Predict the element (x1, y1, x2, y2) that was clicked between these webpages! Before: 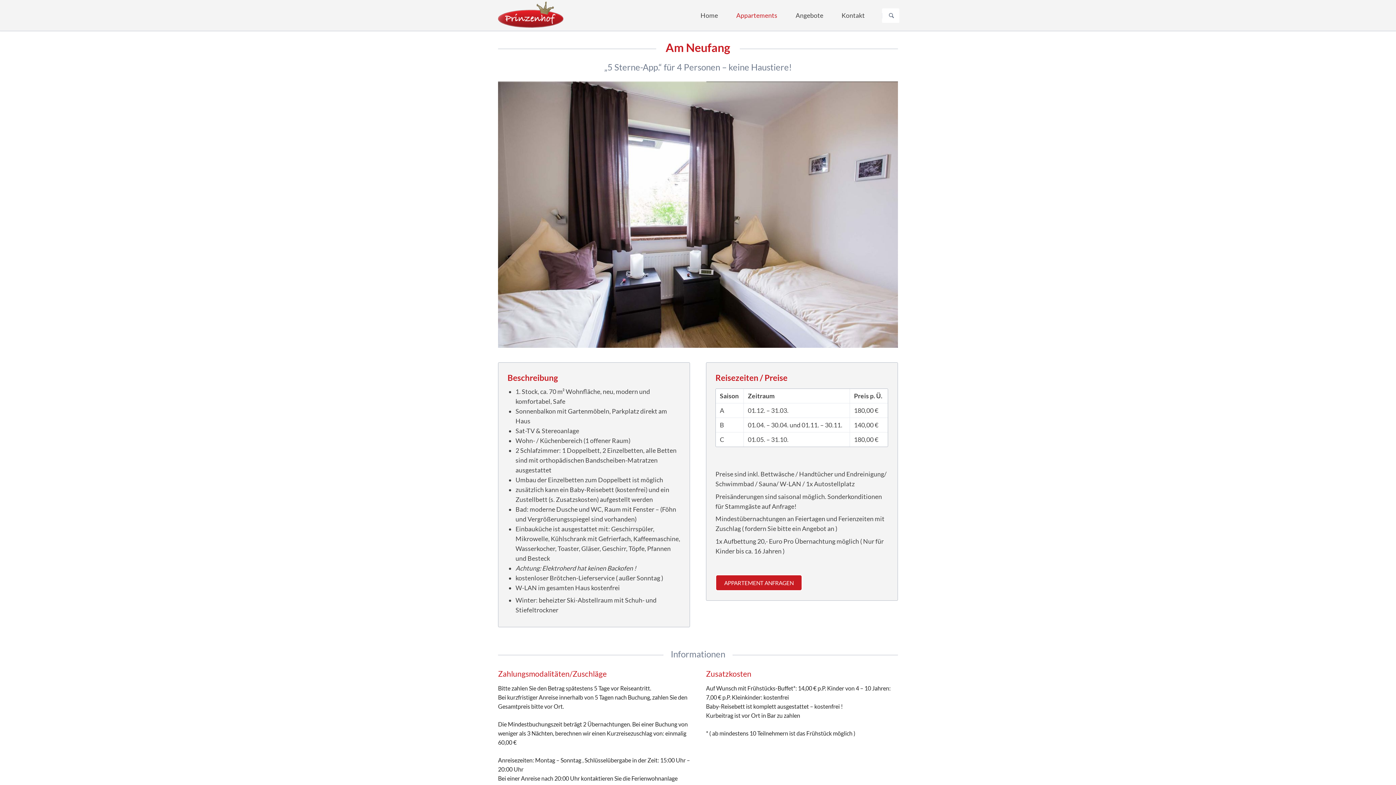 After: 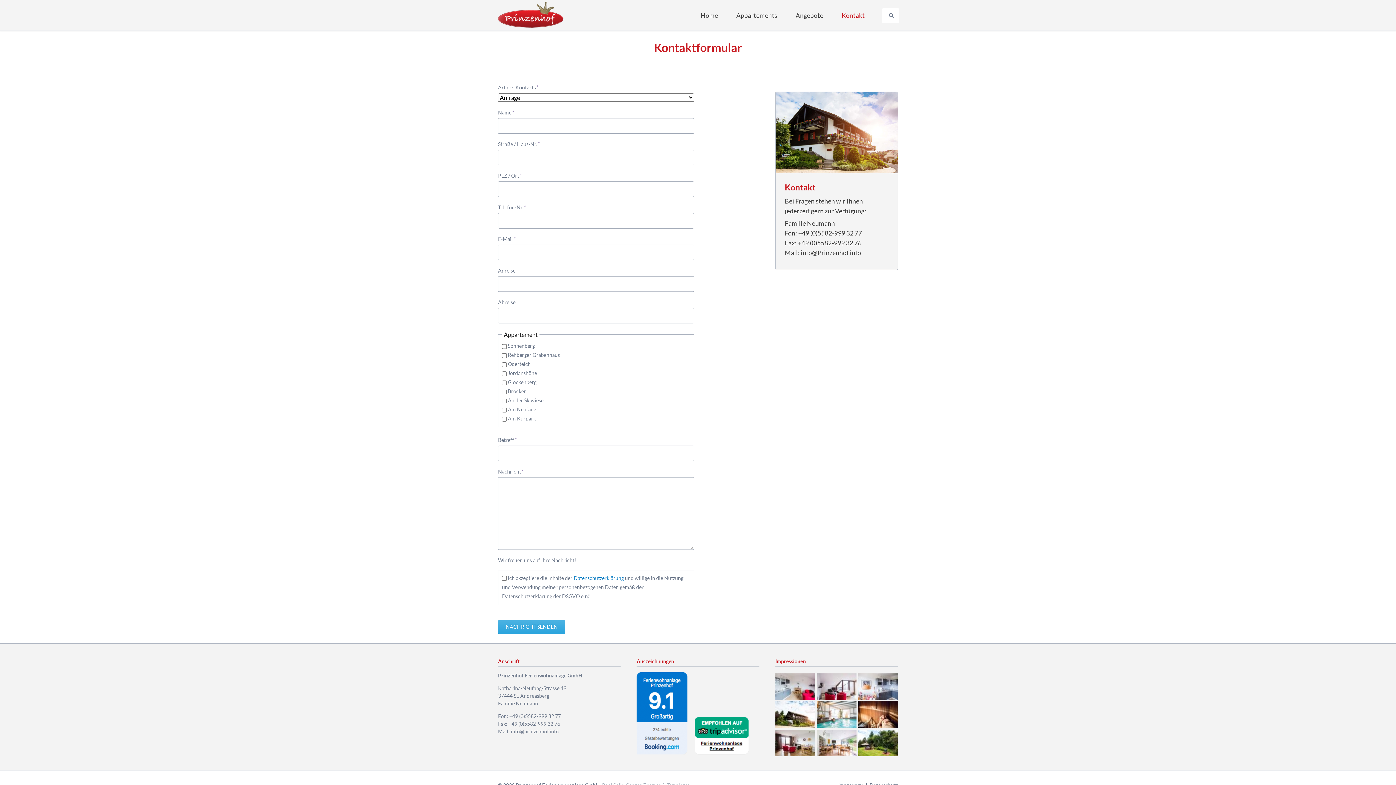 Action: label: APPARTEMENT ANFRAGEN bbox: (715, 574, 802, 591)